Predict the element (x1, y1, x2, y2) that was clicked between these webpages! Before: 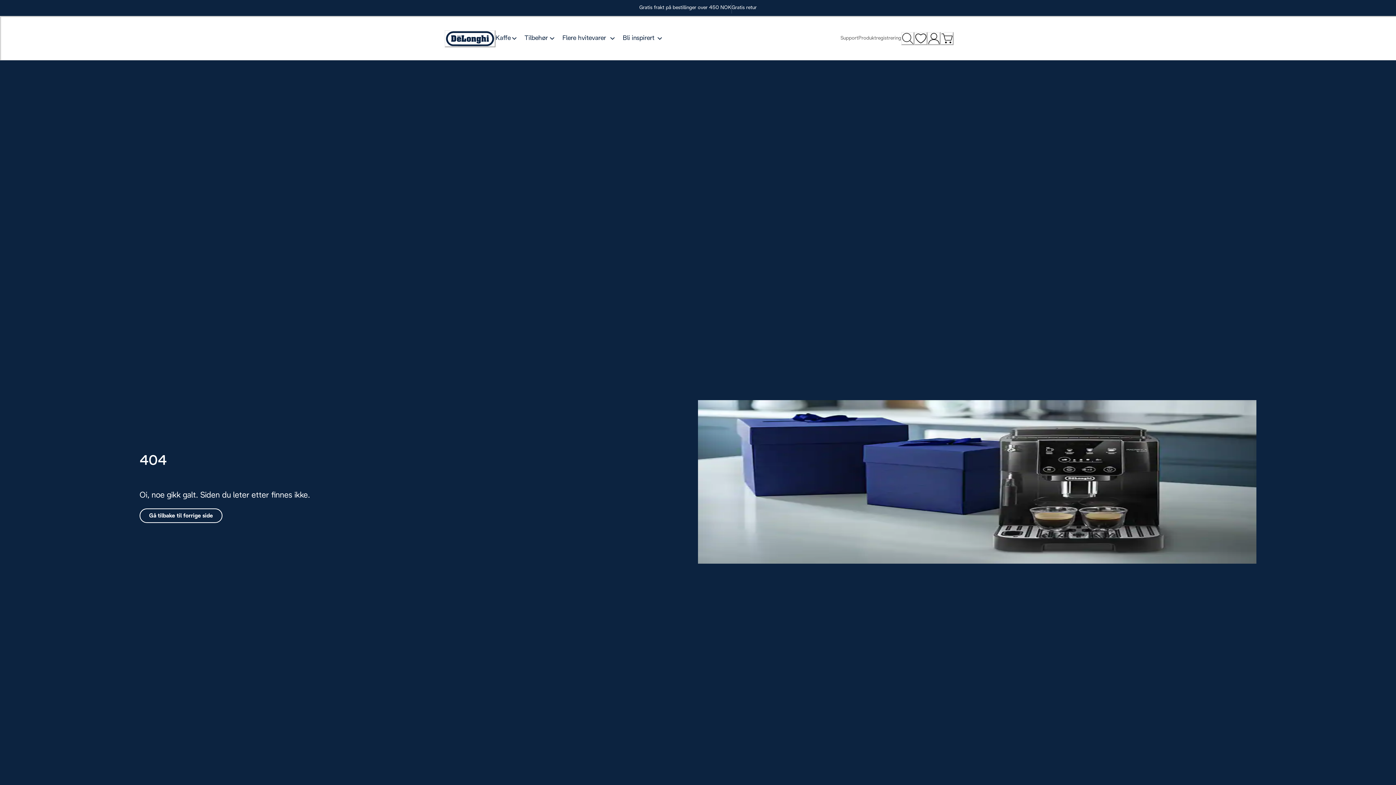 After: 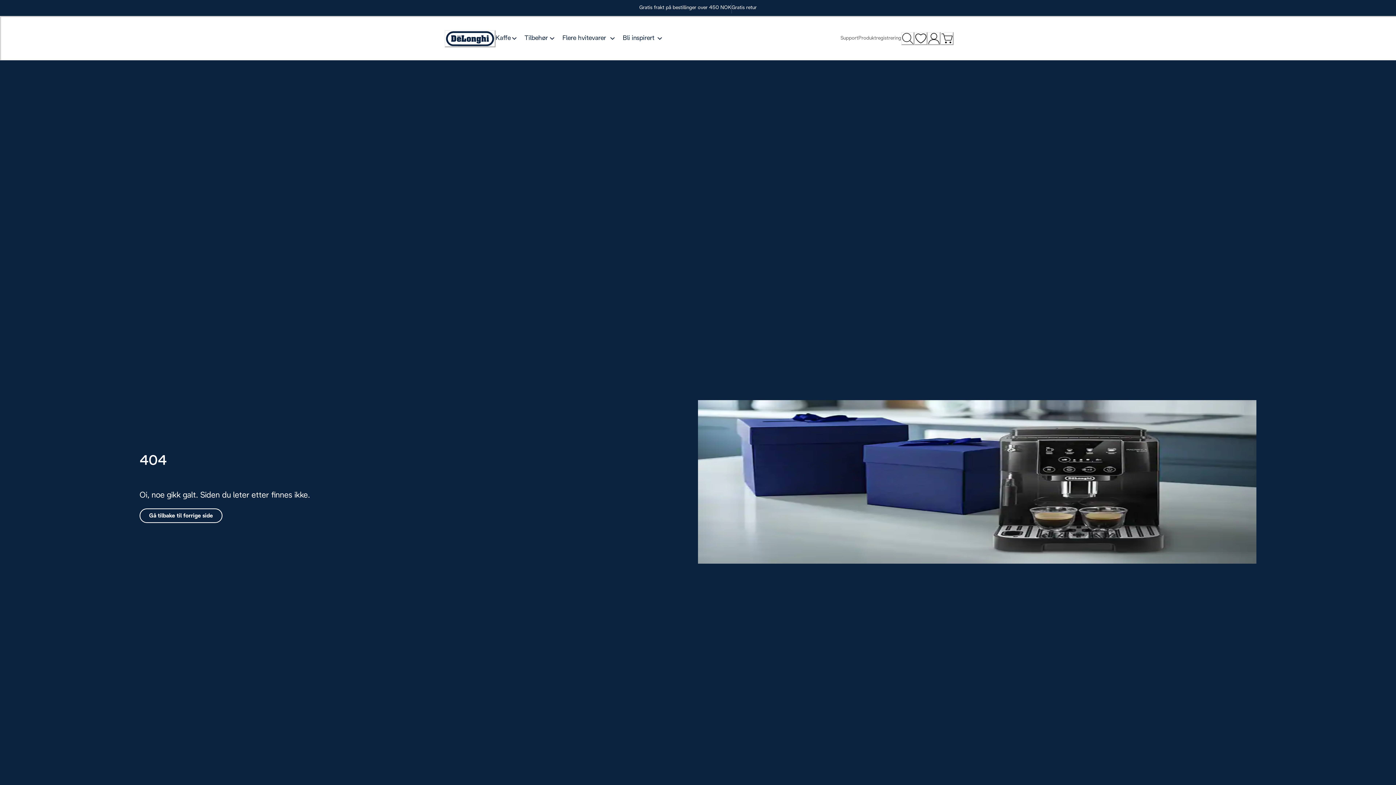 Action: bbox: (940, 32, 953, 45) label: Min handlevogn, antall varer: 0